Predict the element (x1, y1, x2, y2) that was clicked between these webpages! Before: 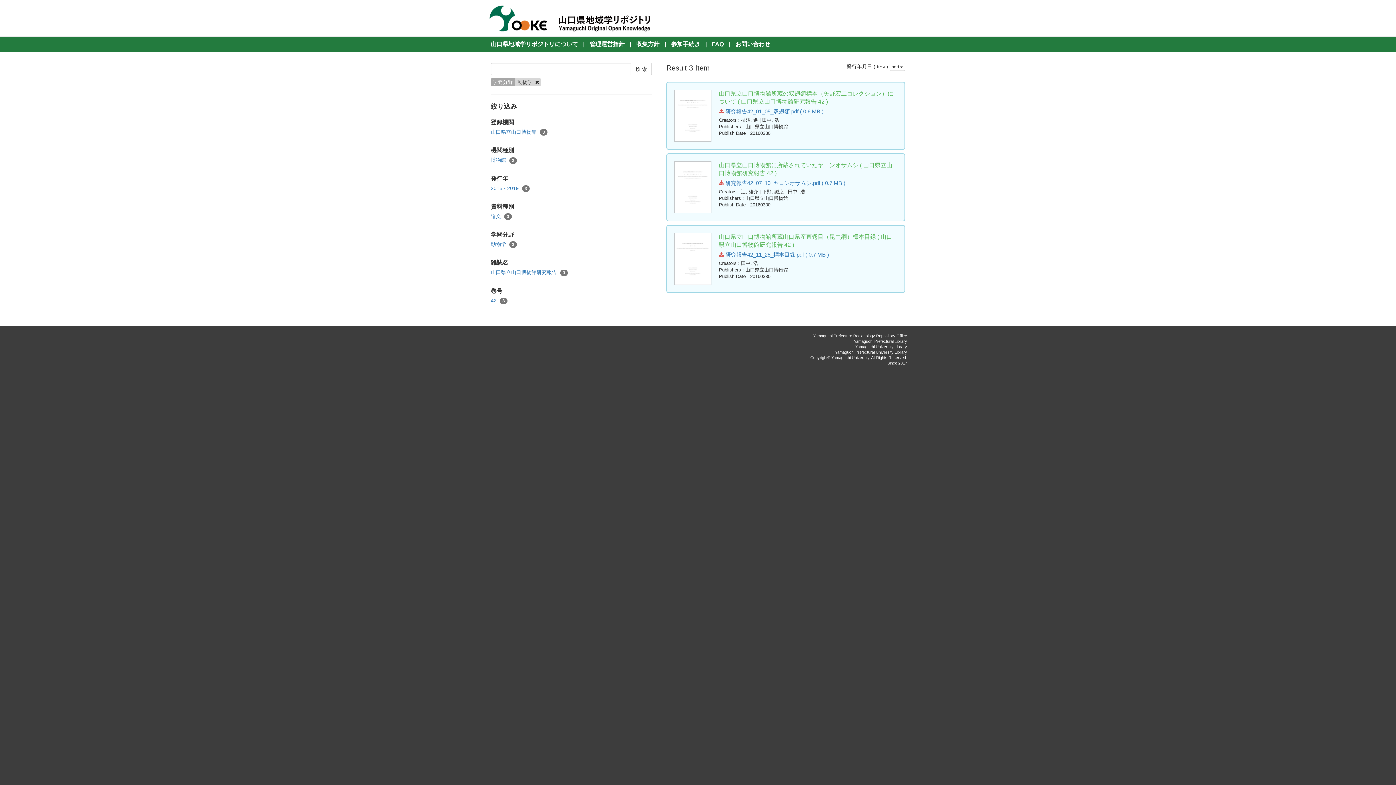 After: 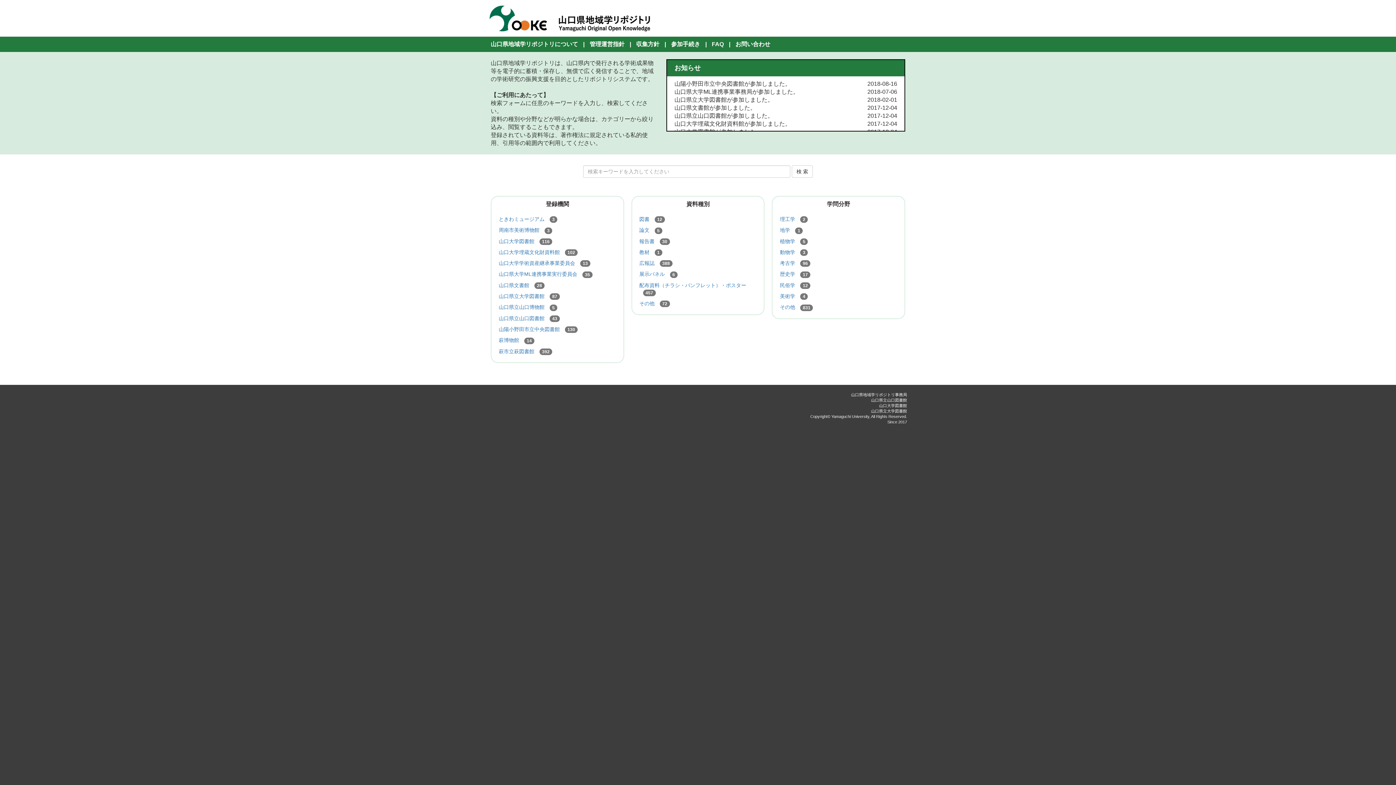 Action: bbox: (487, 0, 657, 36)